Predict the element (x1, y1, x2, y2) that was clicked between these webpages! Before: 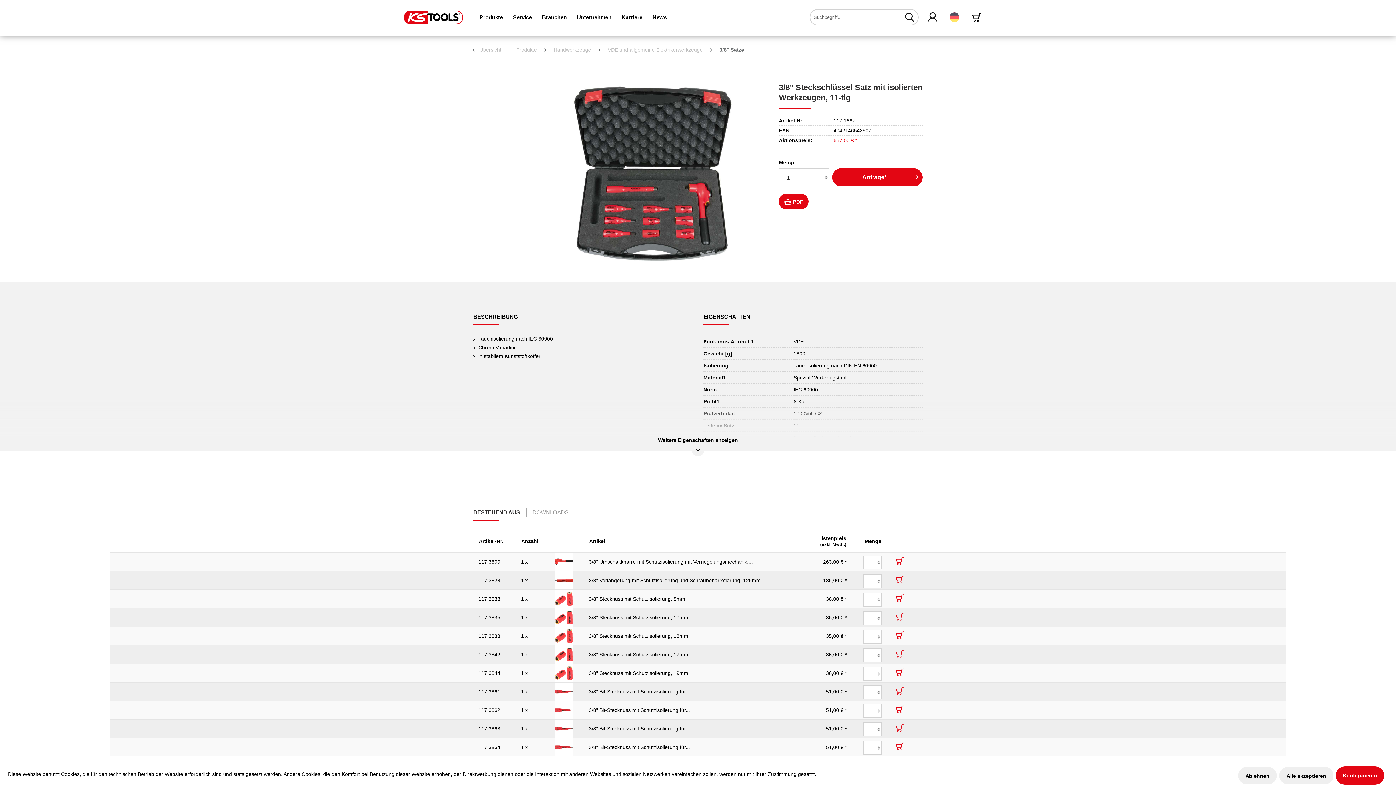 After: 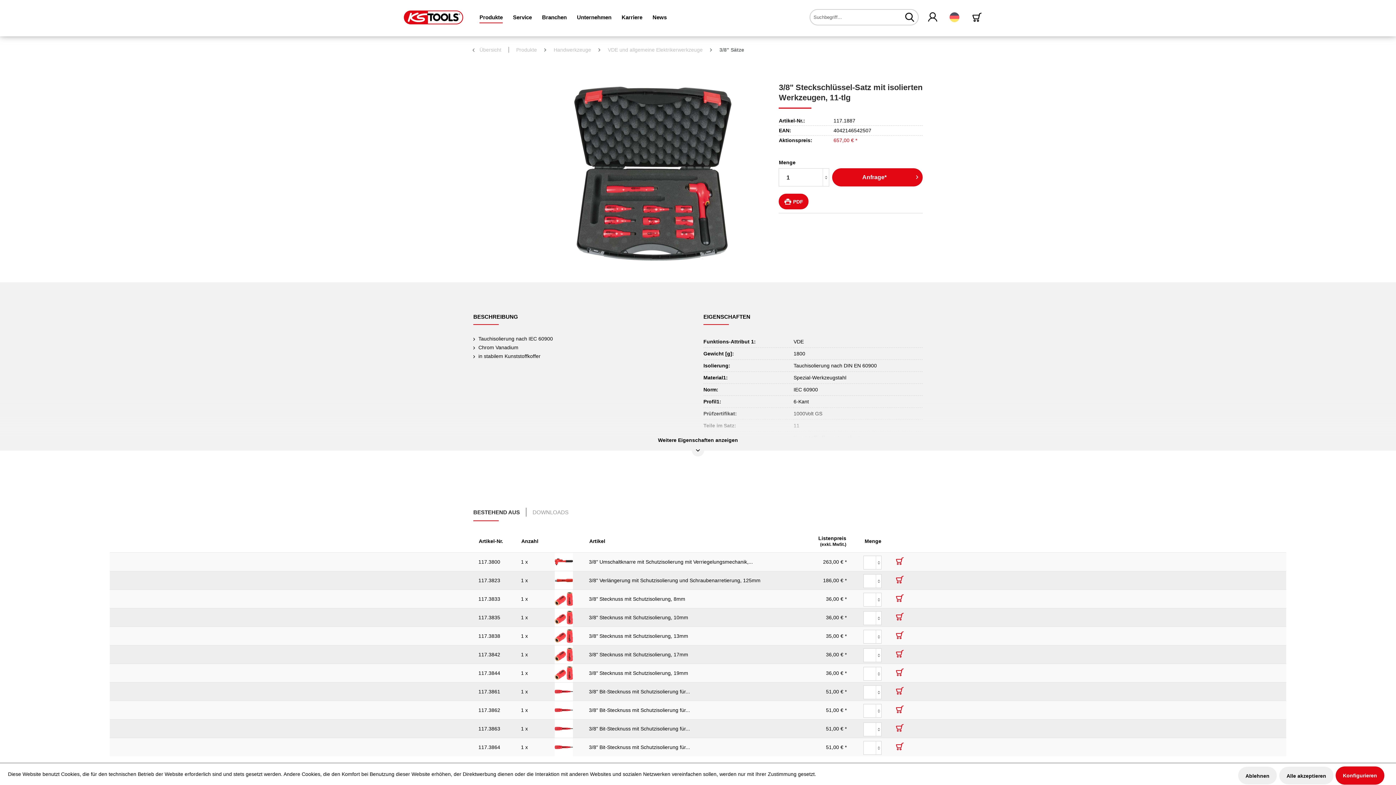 Action: bbox: (779, 193, 808, 209) label: PDF